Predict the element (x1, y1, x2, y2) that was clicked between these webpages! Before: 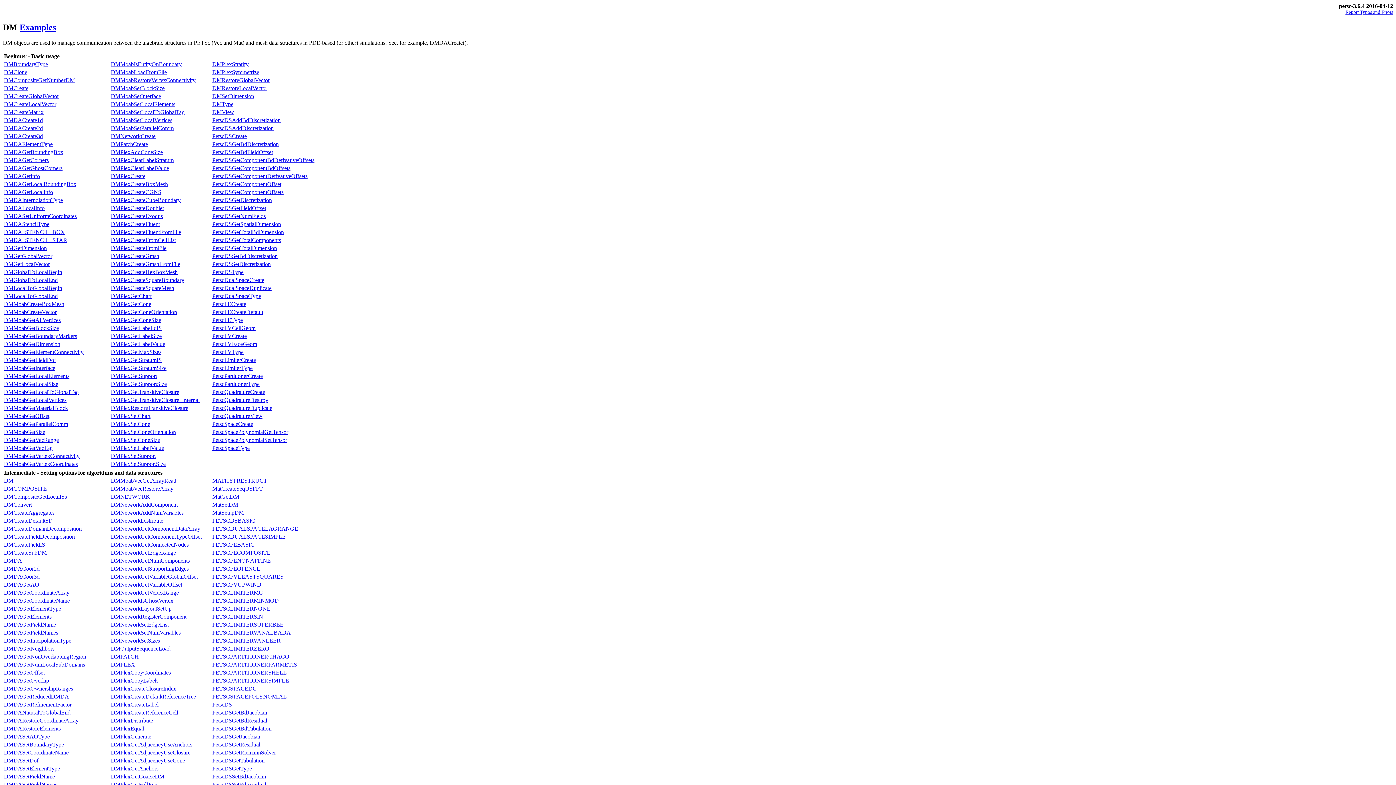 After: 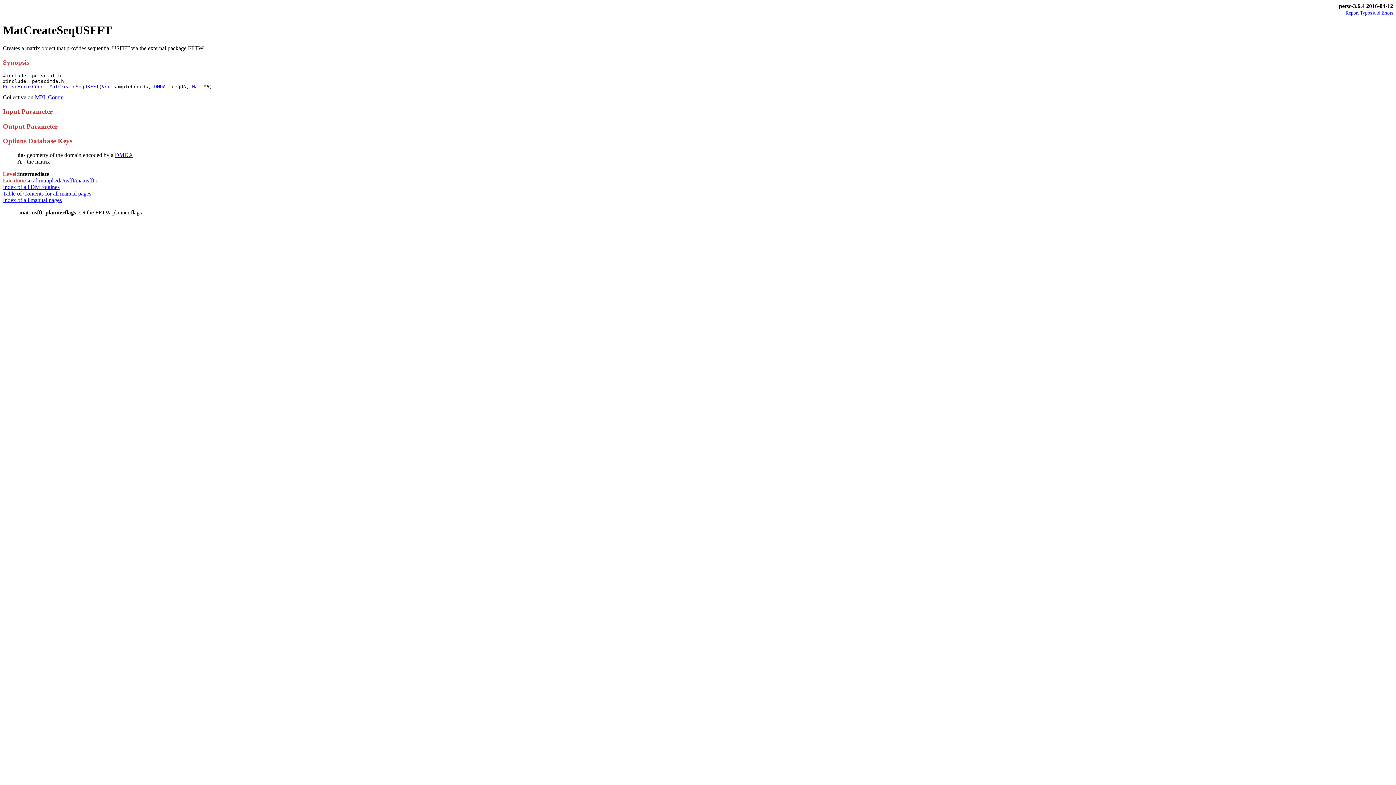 Action: label: MatCreateSeqUSFFT bbox: (212, 485, 262, 491)